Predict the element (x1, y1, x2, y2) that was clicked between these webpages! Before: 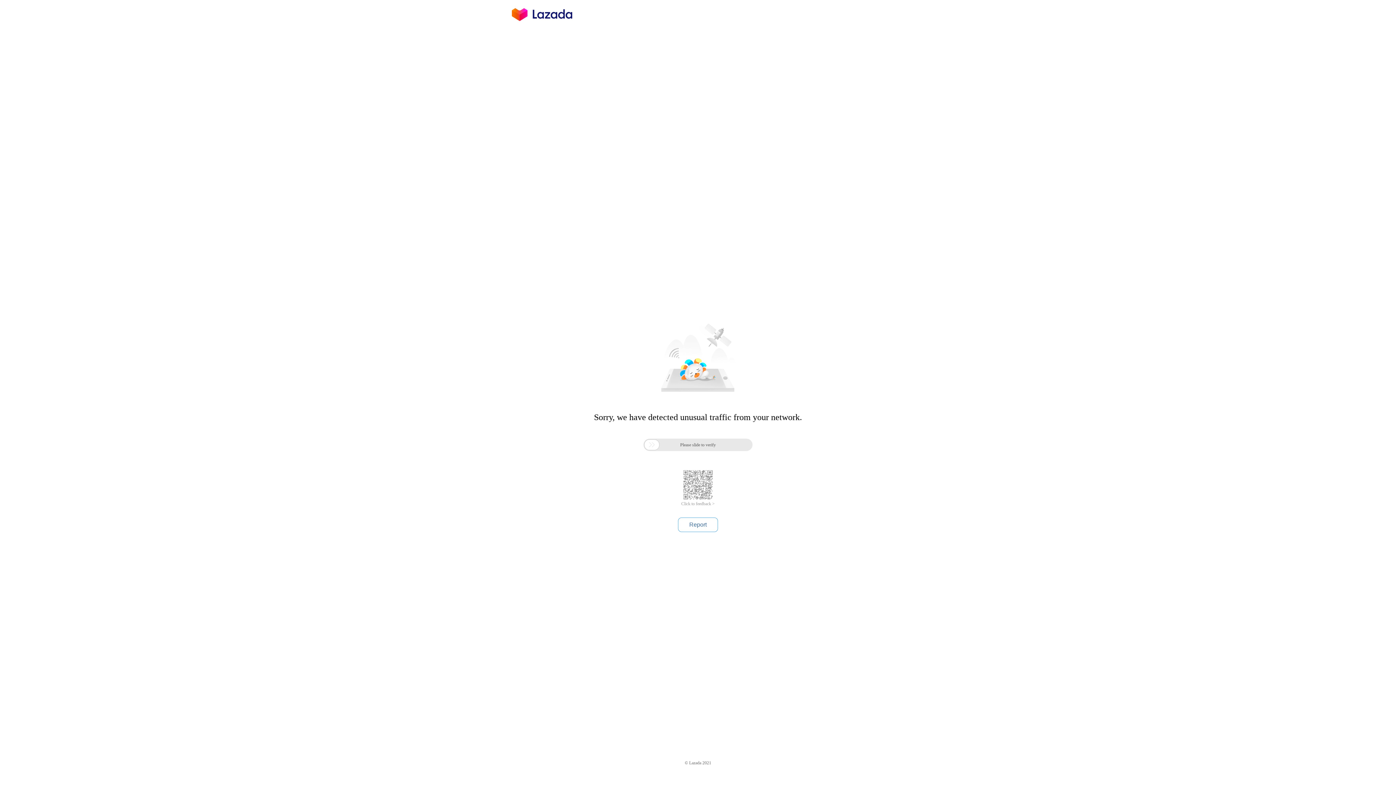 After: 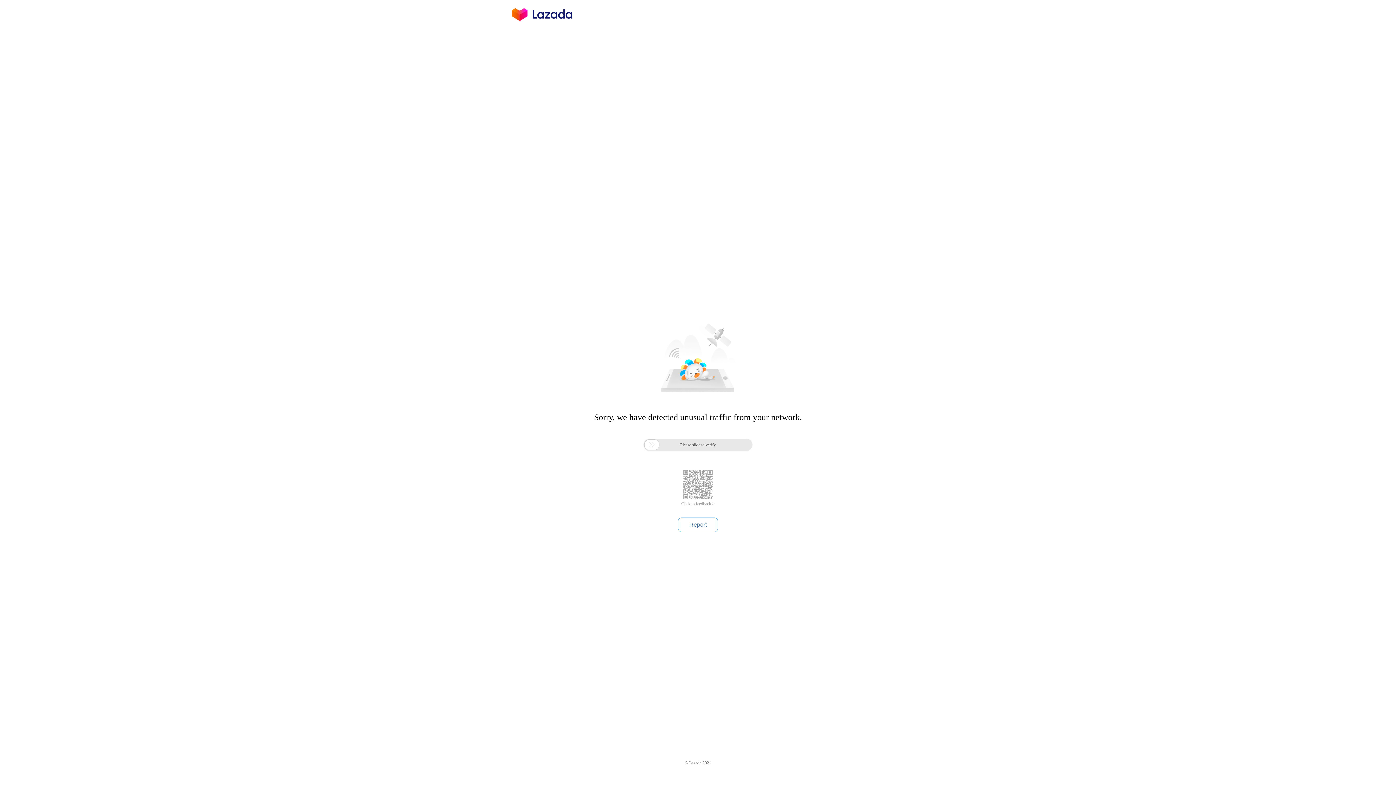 Action: label: Click to feedback > bbox: (681, 501, 714, 506)